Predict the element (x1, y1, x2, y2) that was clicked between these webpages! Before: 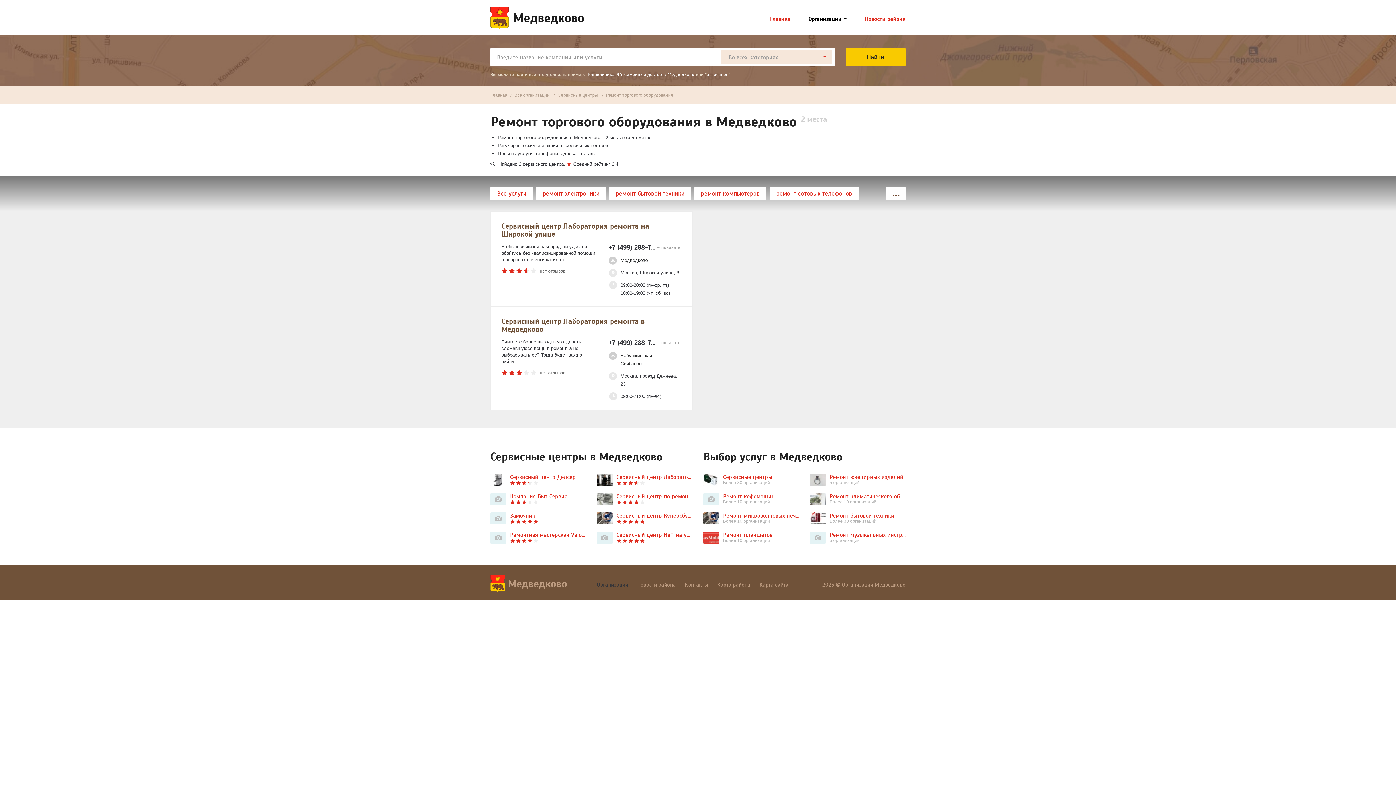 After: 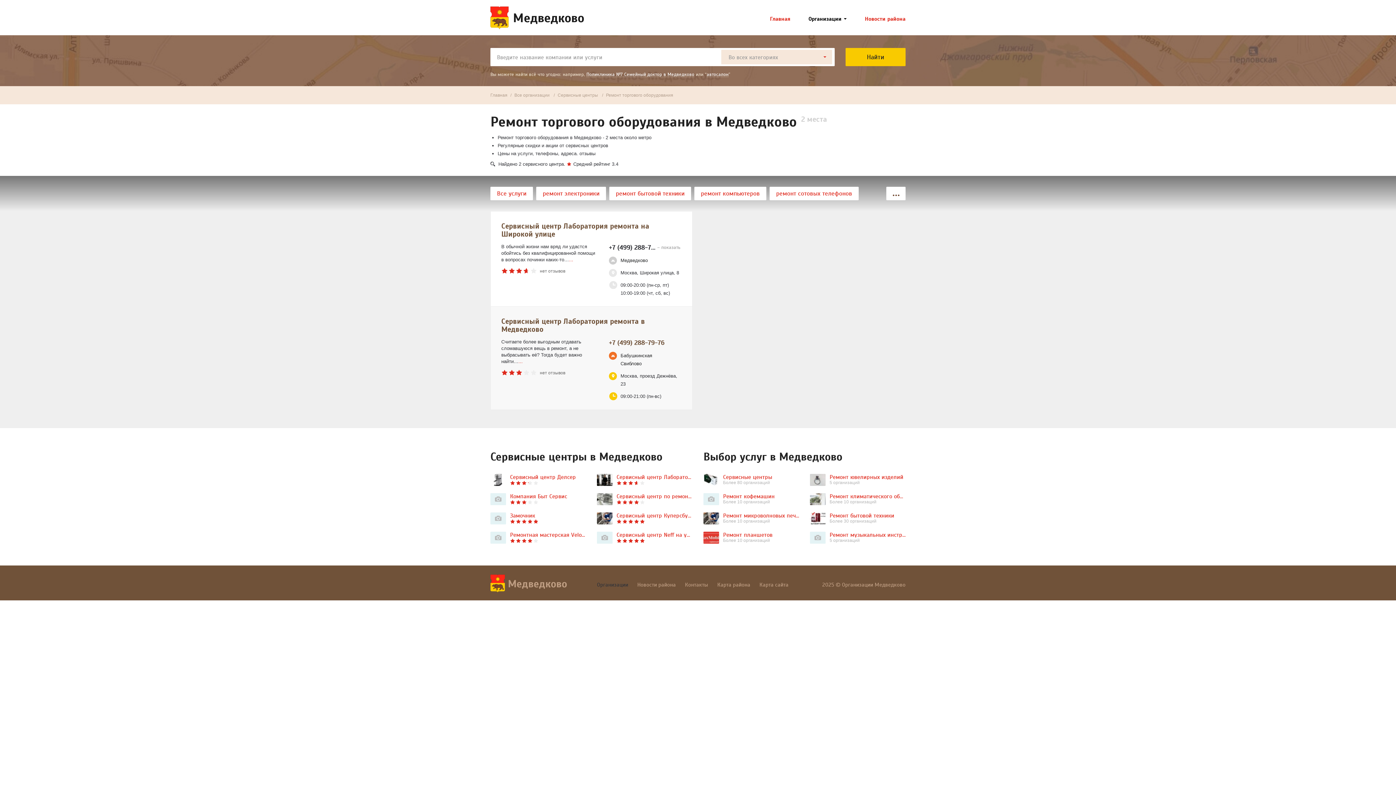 Action: label: +7 (499) 288-7... – показать bbox: (609, 338, 680, 346)